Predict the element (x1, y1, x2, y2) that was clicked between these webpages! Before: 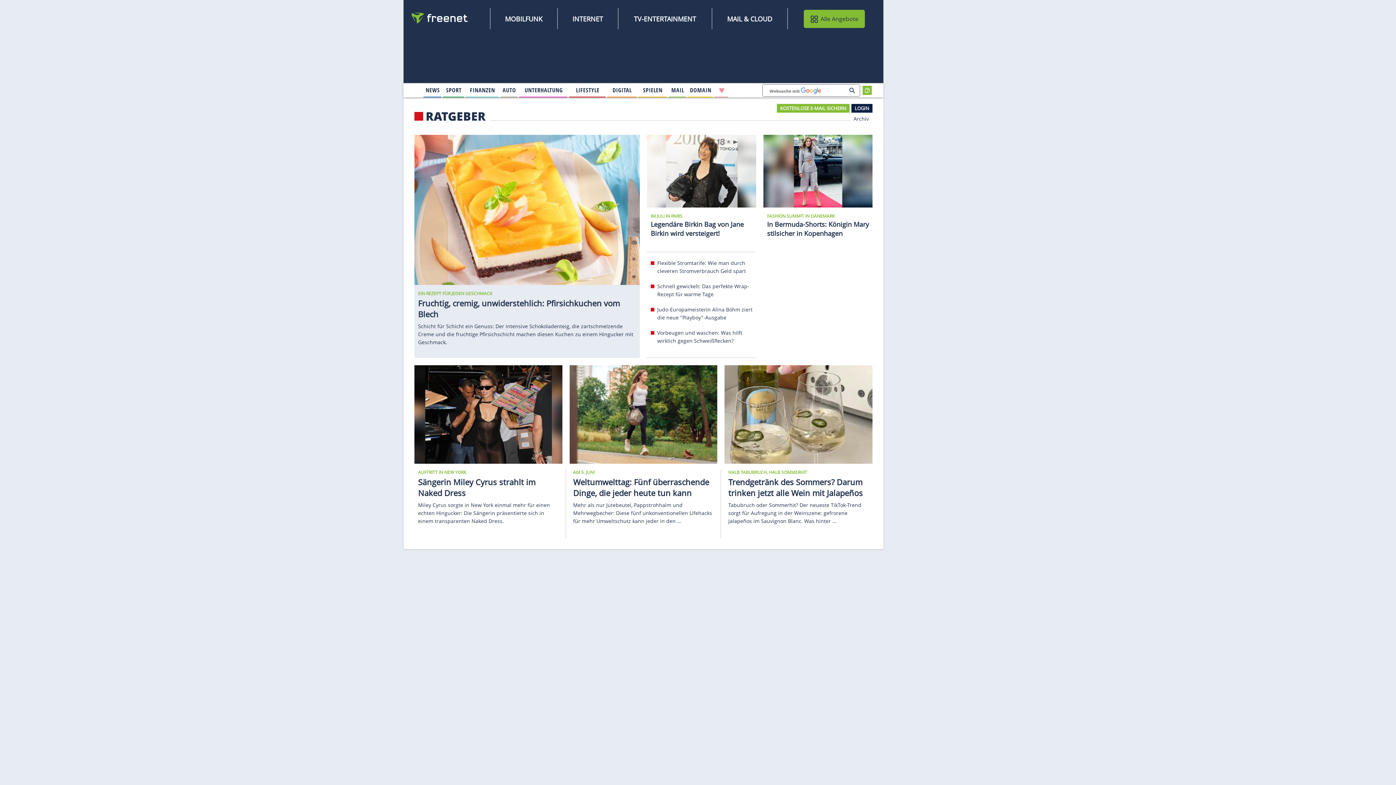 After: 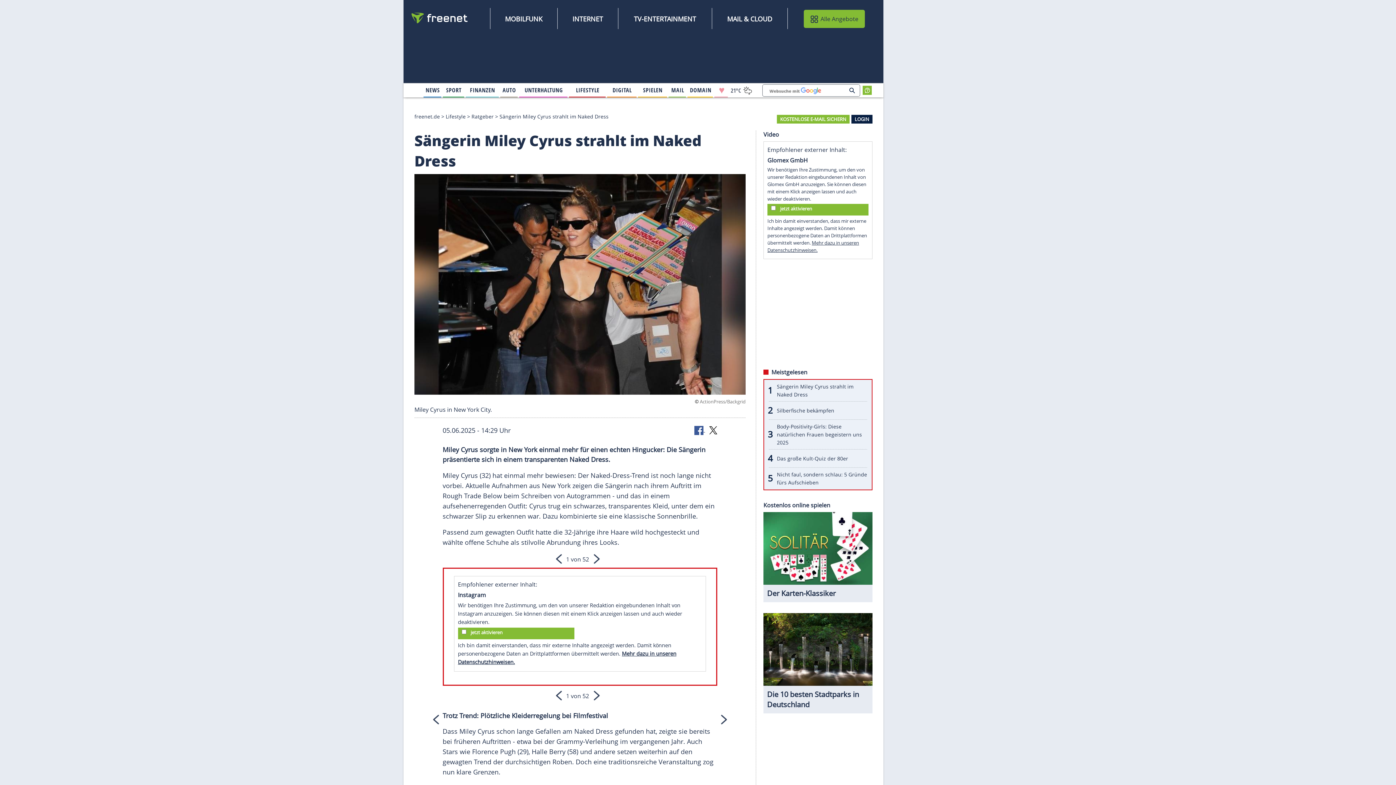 Action: label: Sängerin Miley Cyrus strahlt im Naked Dress bbox: (418, 476, 535, 498)